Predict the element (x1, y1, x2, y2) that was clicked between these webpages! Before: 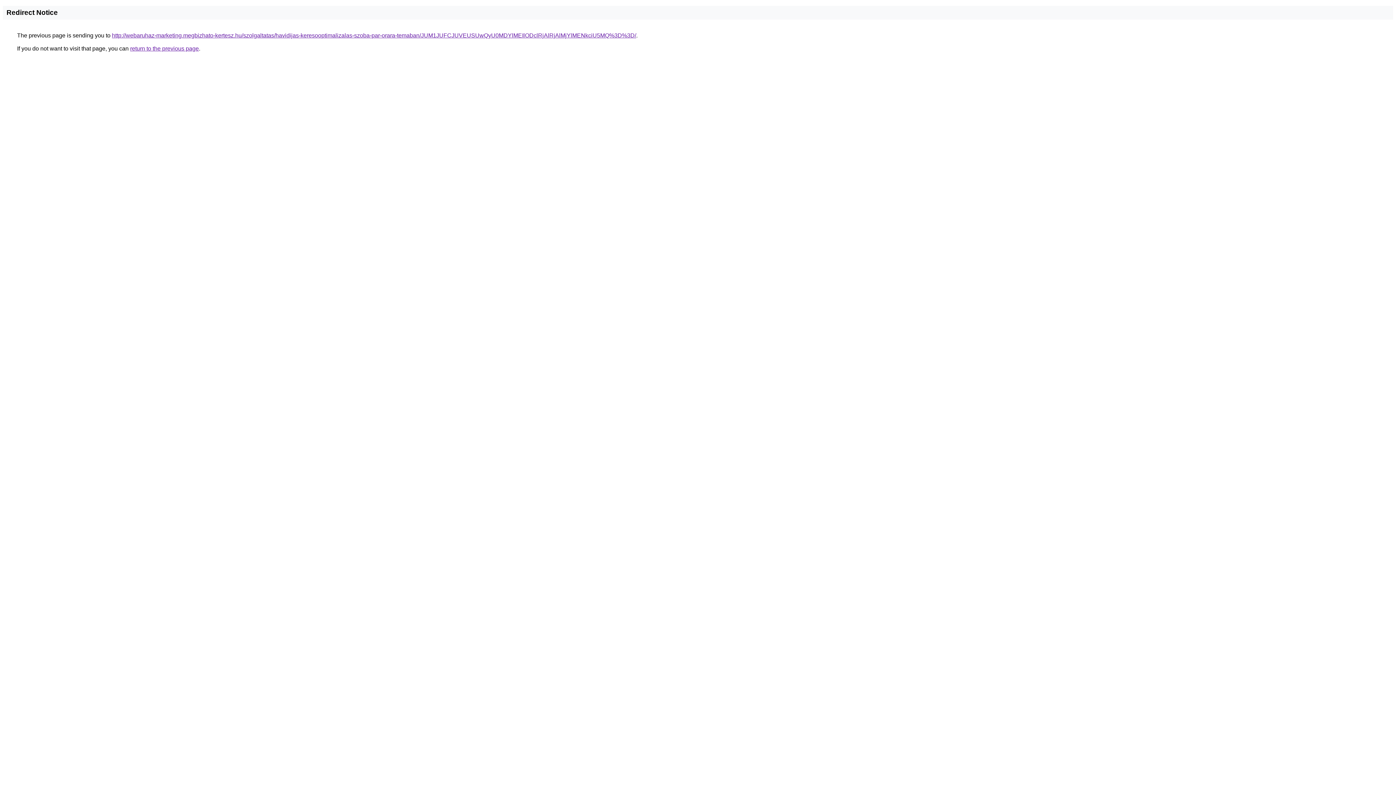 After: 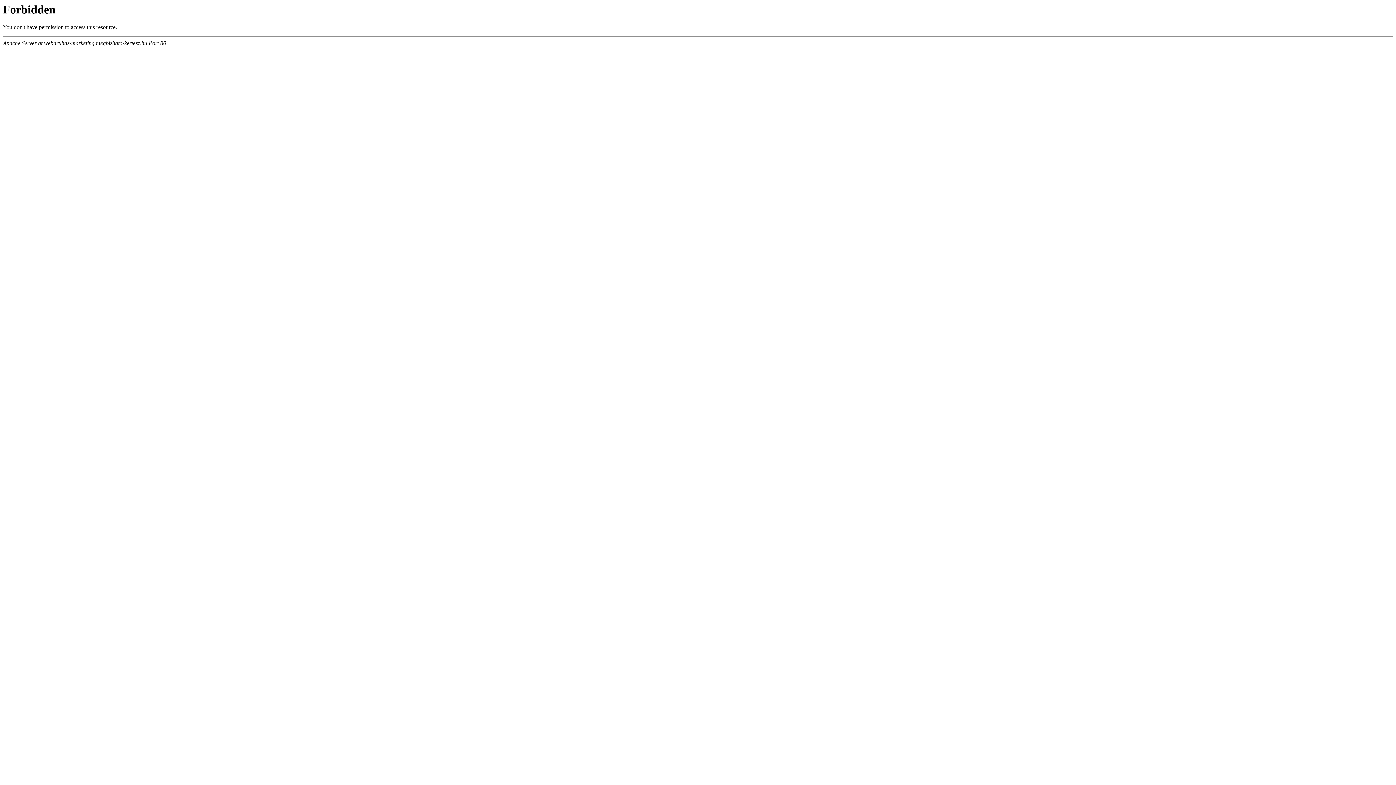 Action: bbox: (112, 32, 636, 38) label: http://webaruhaz-marketing.megbizhato-kertesz.hu/szolgaltatas/havidijas-keresooptimalizalas-szoba-par-orara-temaban/JUM1JUFCJUVEUSUwQyU0MDYlMEIlODclRjAlRjAlMjYlMENkciU5MQ%3D%3D/